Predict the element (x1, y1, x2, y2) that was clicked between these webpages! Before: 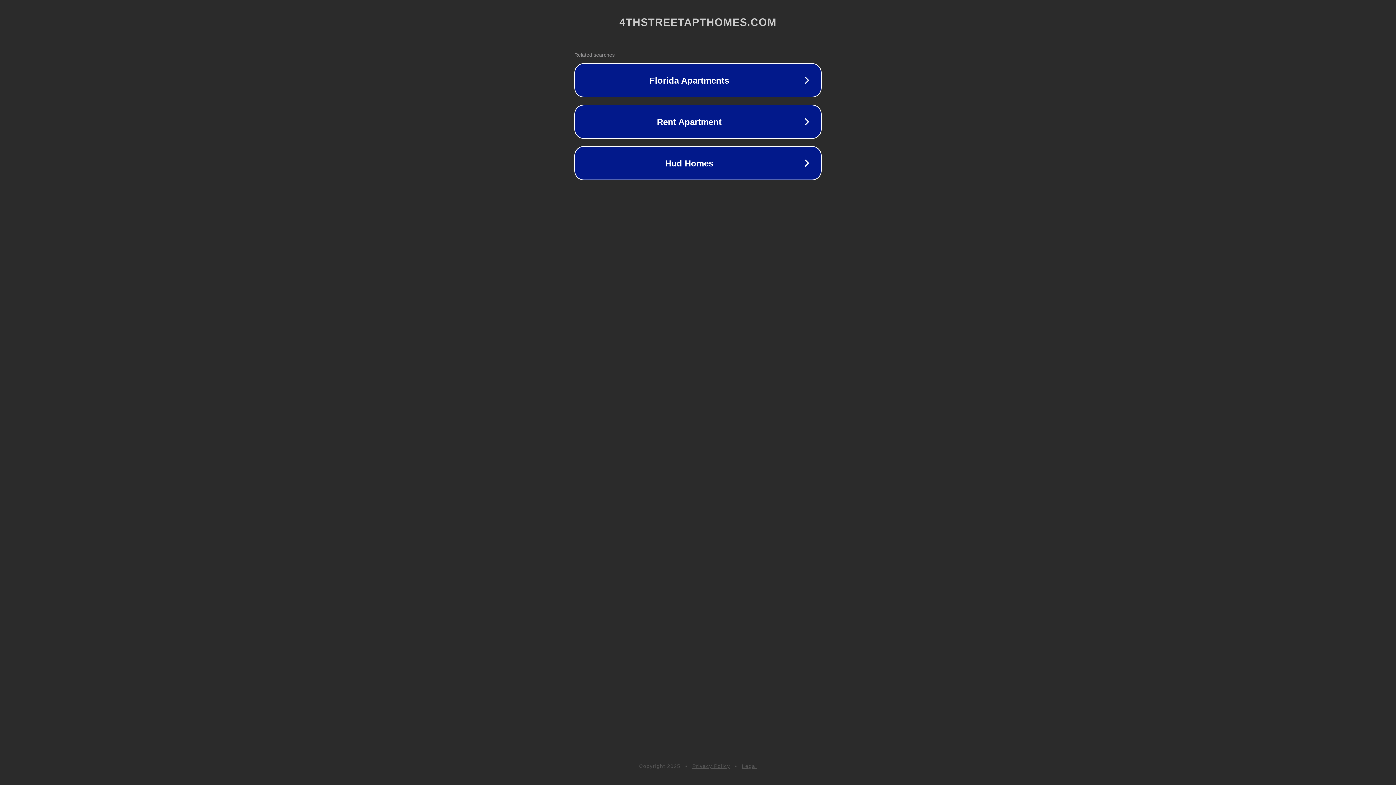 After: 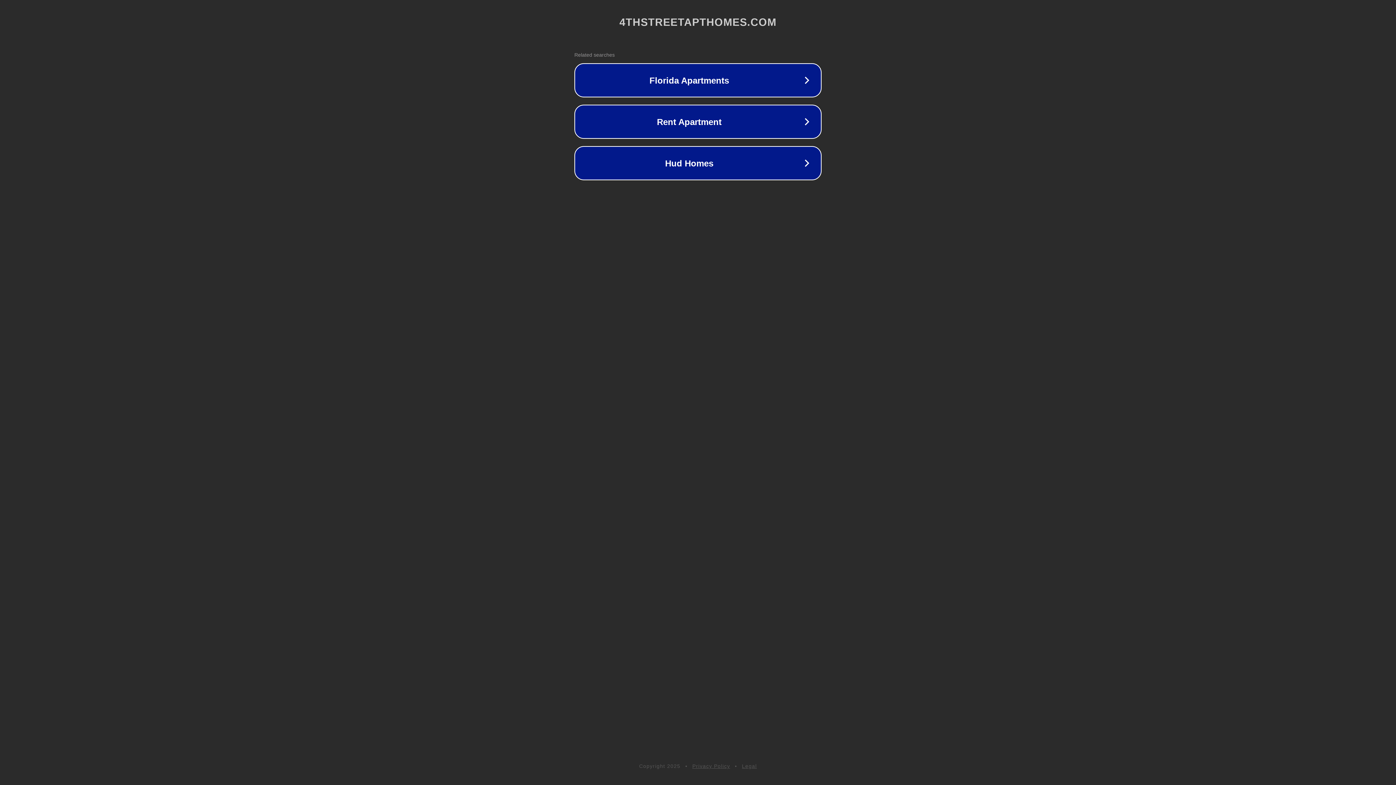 Action: bbox: (742, 763, 757, 769) label: Legal